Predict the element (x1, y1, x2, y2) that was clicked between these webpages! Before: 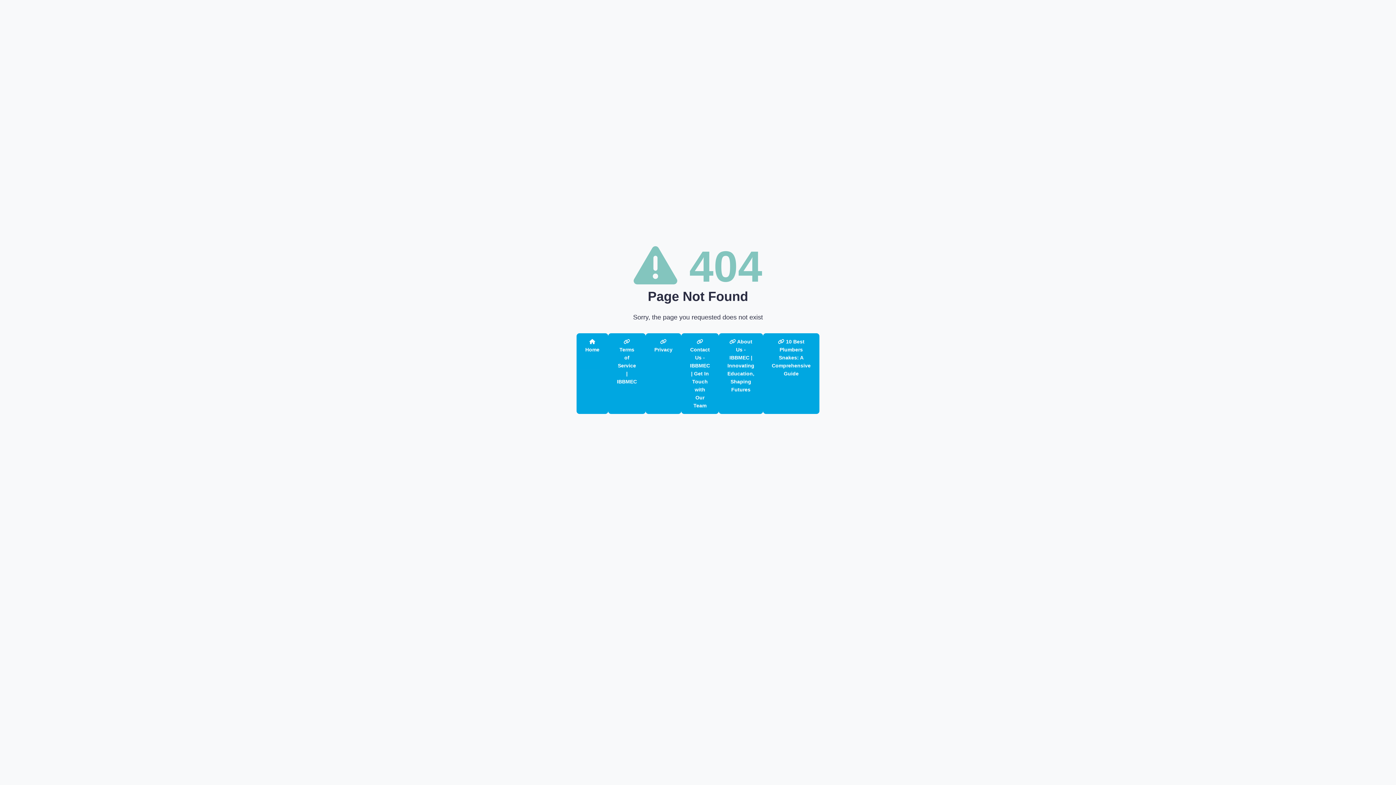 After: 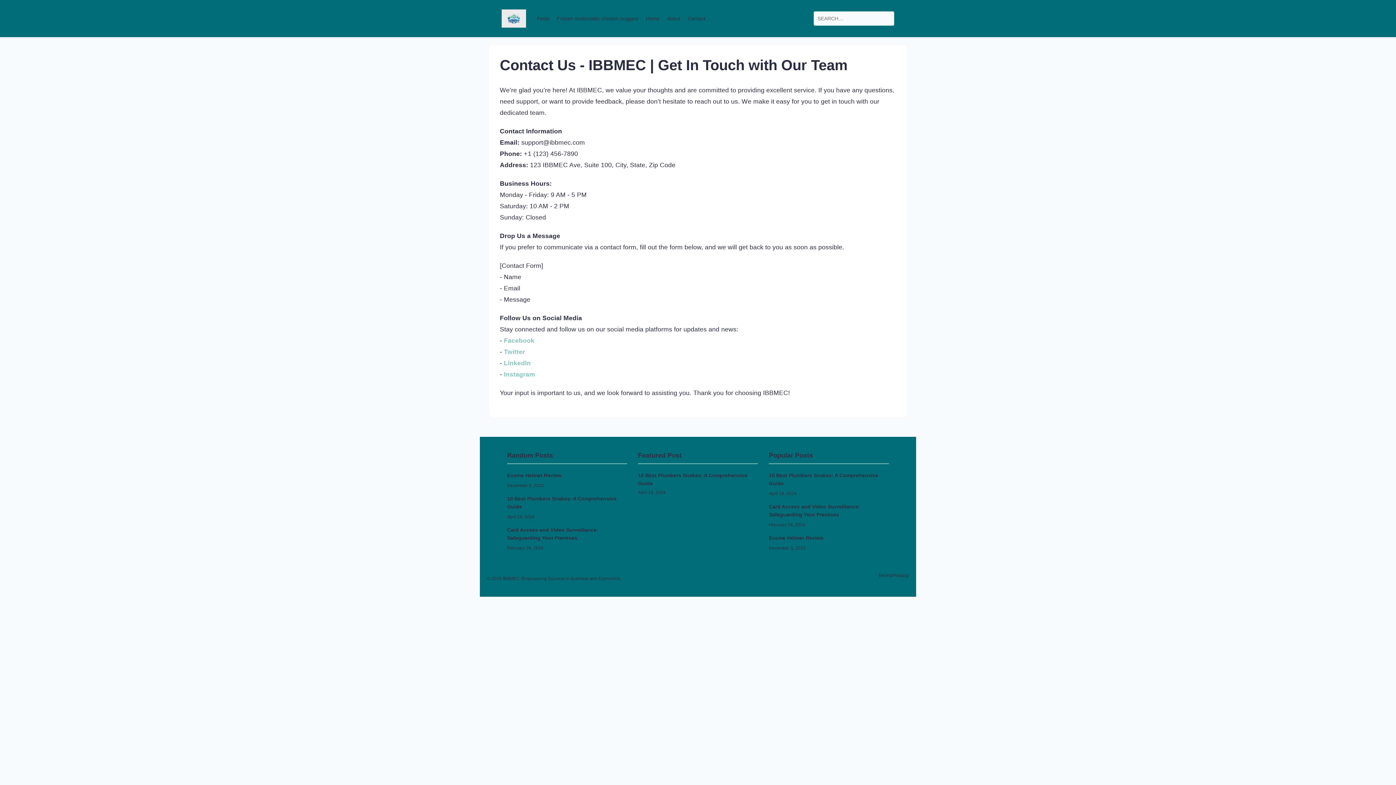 Action: label:  Contact Us - IBBMEC | Get In Touch with Our Team bbox: (681, 333, 718, 414)